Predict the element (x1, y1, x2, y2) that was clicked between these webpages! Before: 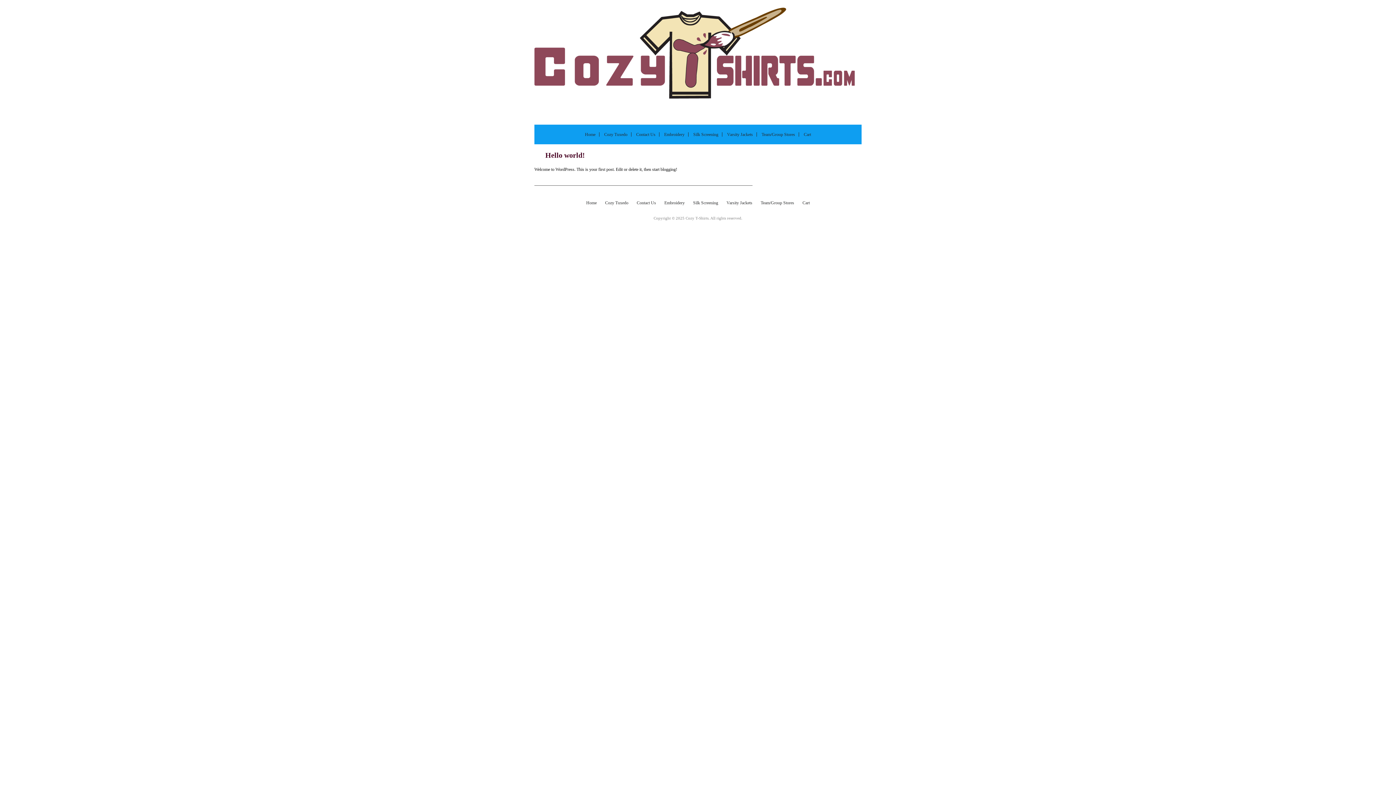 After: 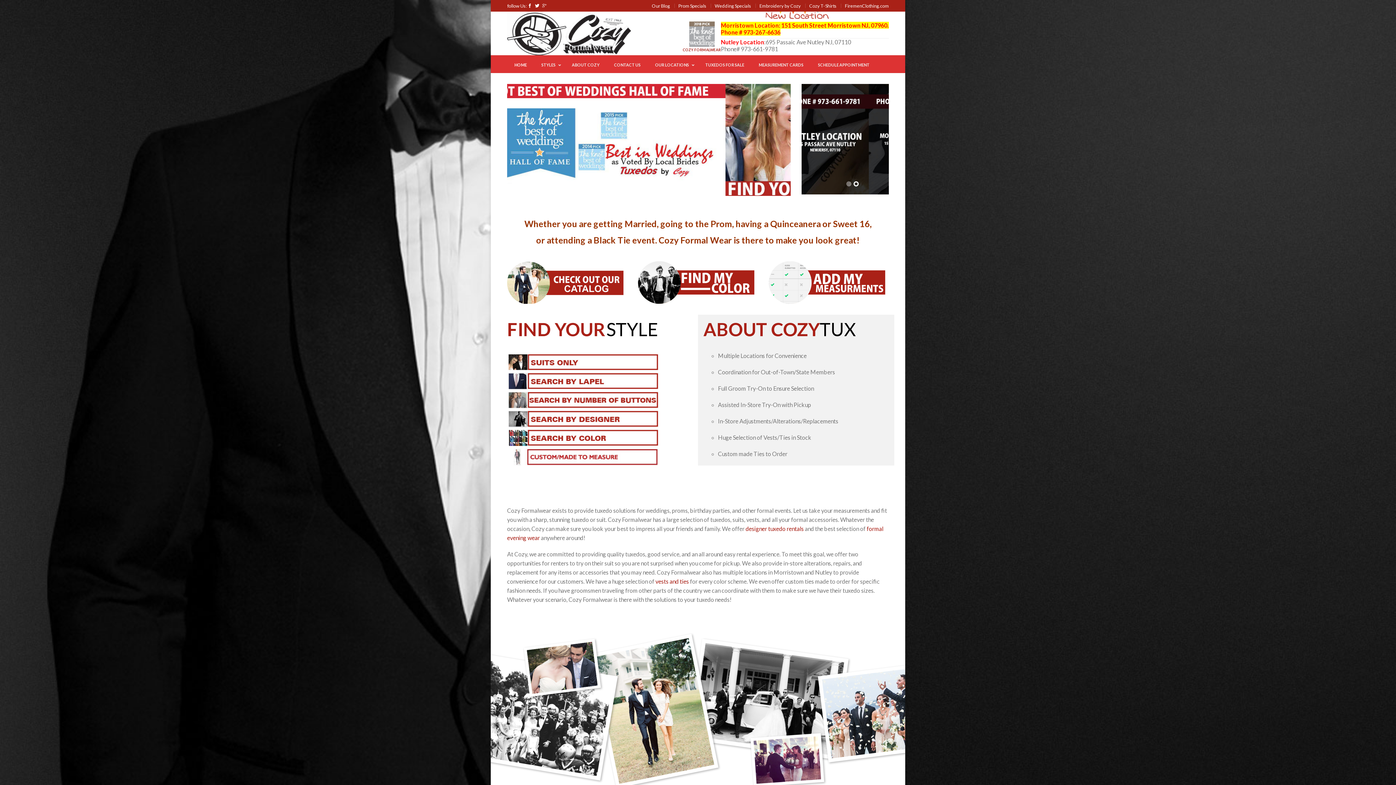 Action: label: Cozy Tuxedo bbox: (601, 199, 632, 206)